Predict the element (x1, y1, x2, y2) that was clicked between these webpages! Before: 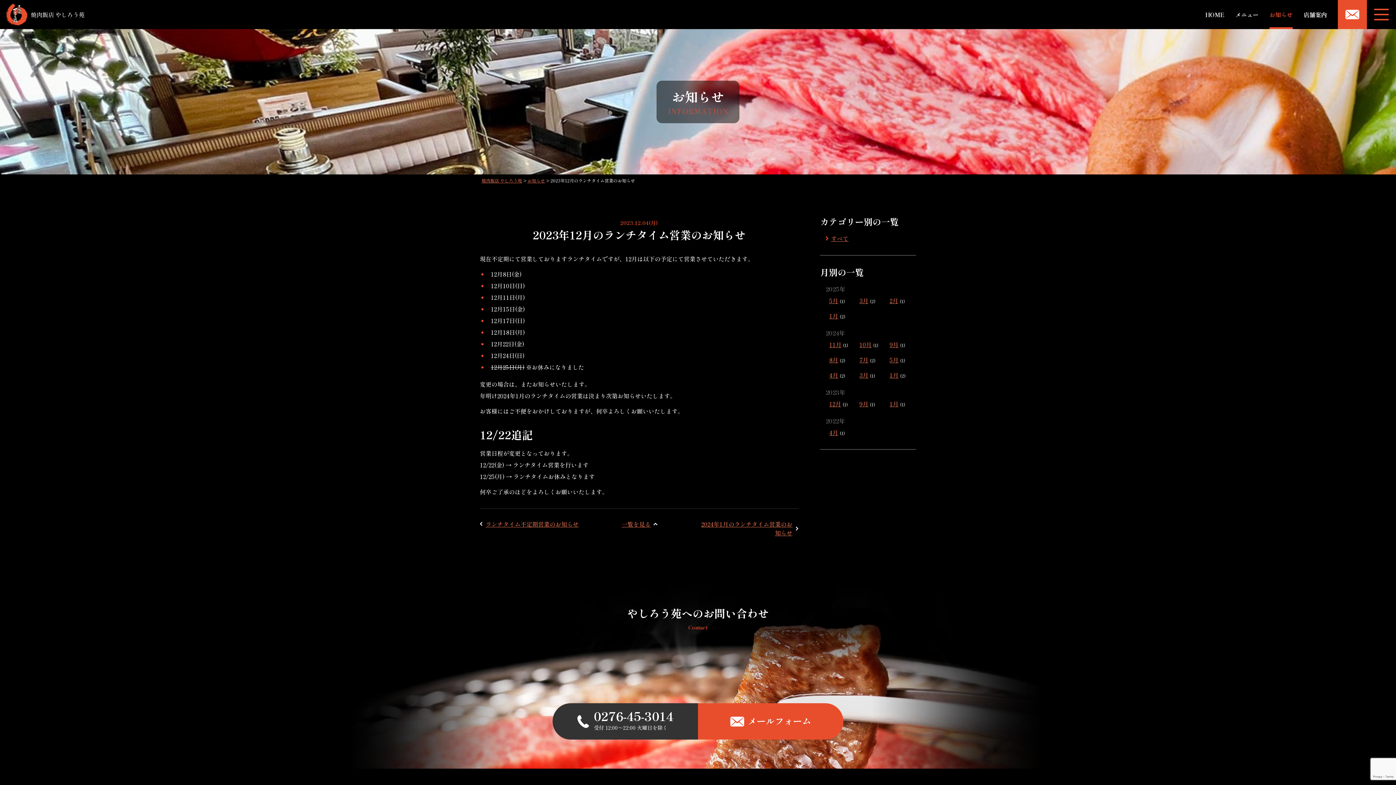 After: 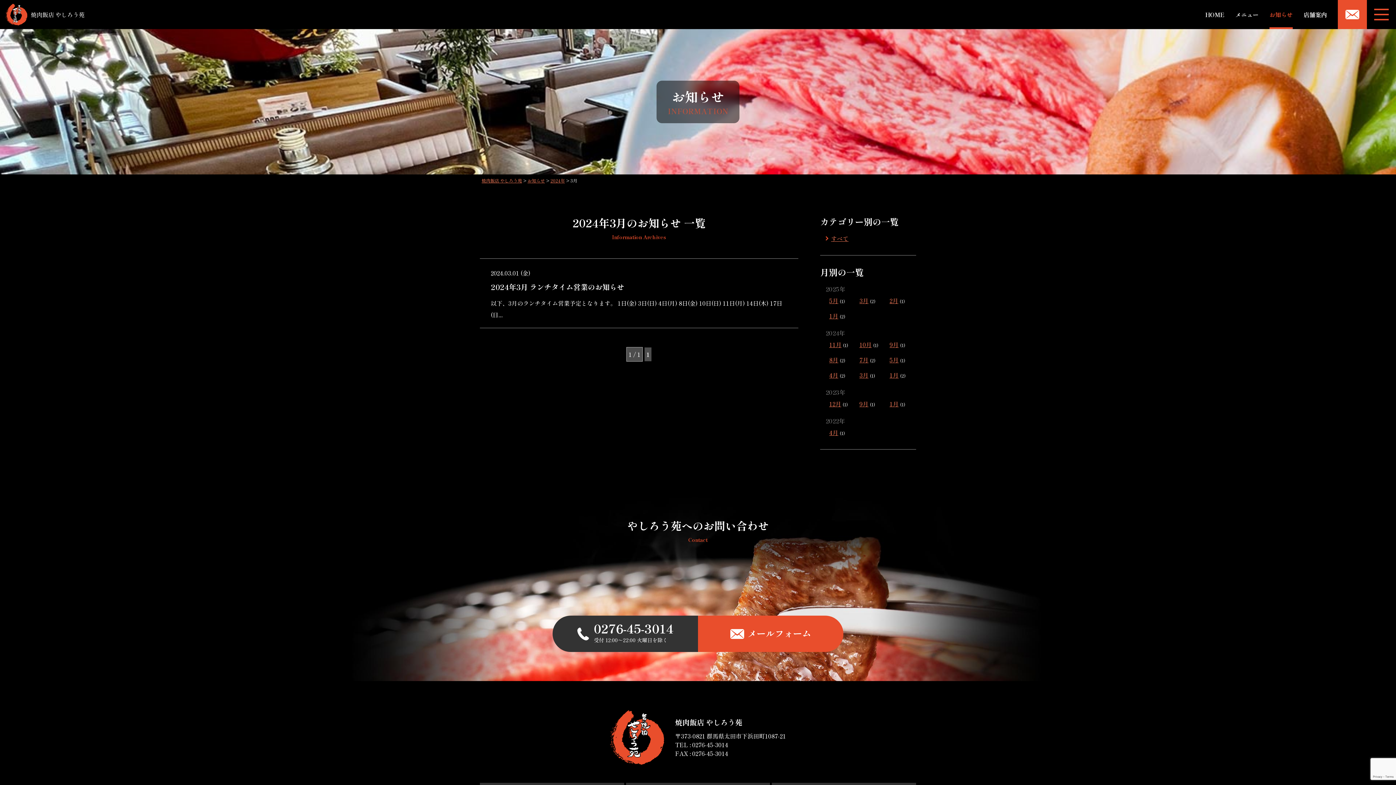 Action: label: 3月 bbox: (859, 370, 868, 379)